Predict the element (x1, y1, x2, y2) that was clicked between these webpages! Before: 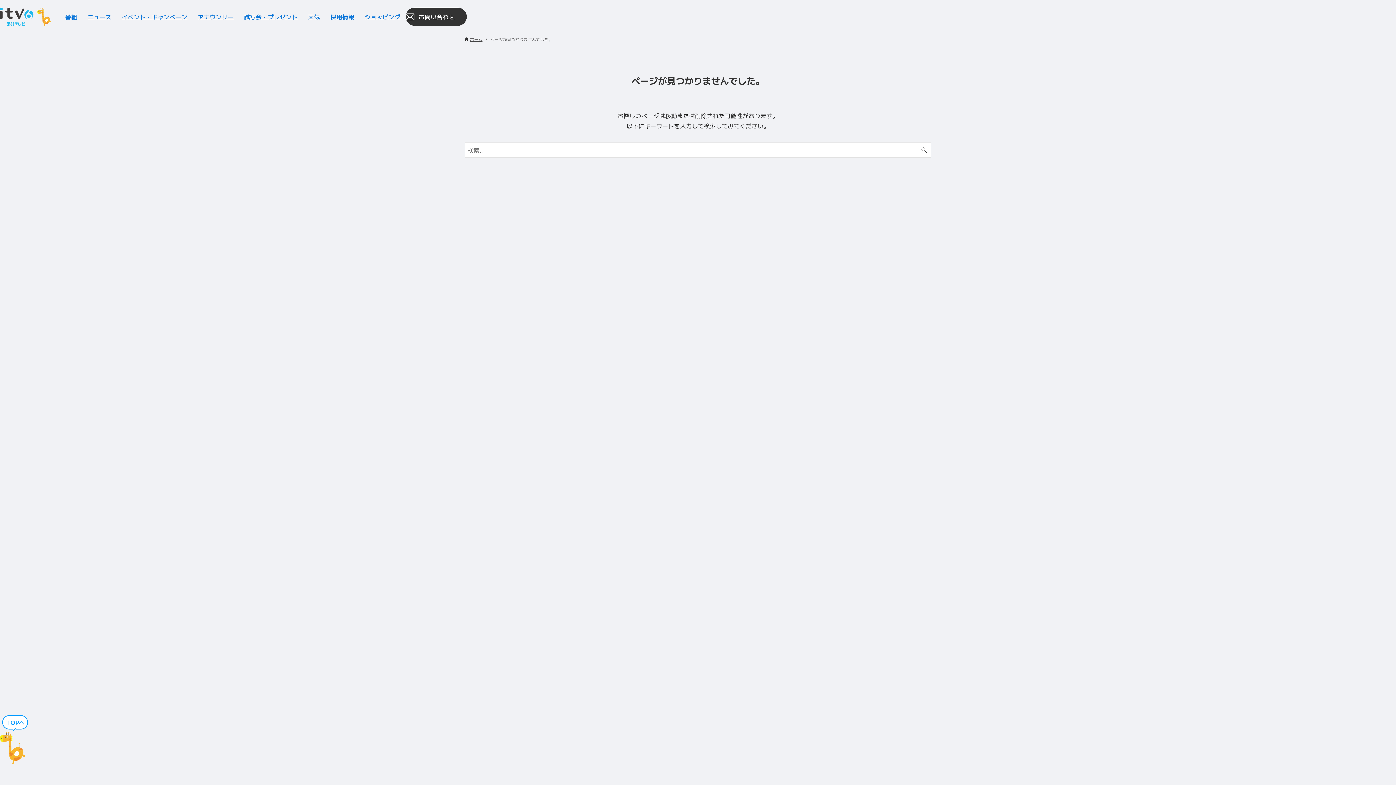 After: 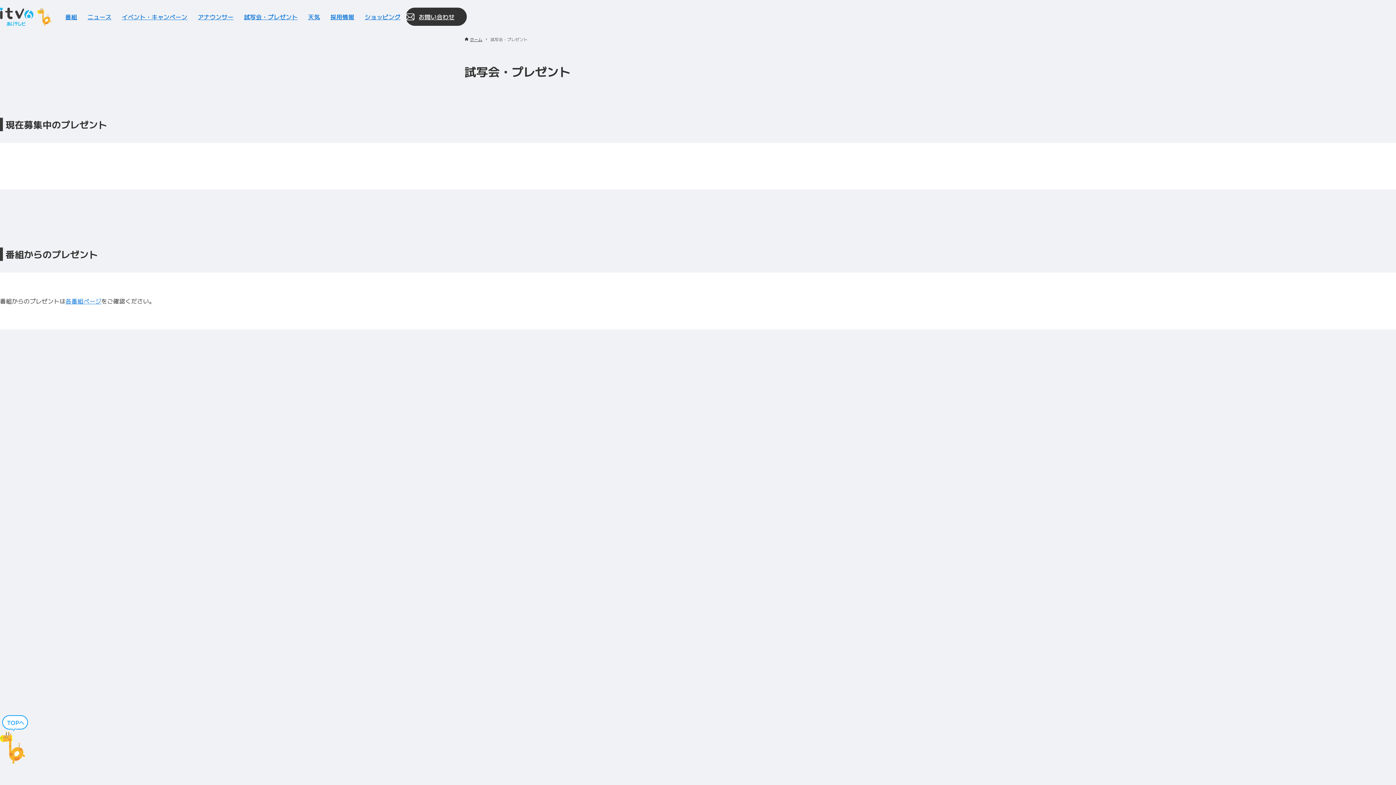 Action: label: 試写会・プレゼント bbox: (244, 12, 297, 21)